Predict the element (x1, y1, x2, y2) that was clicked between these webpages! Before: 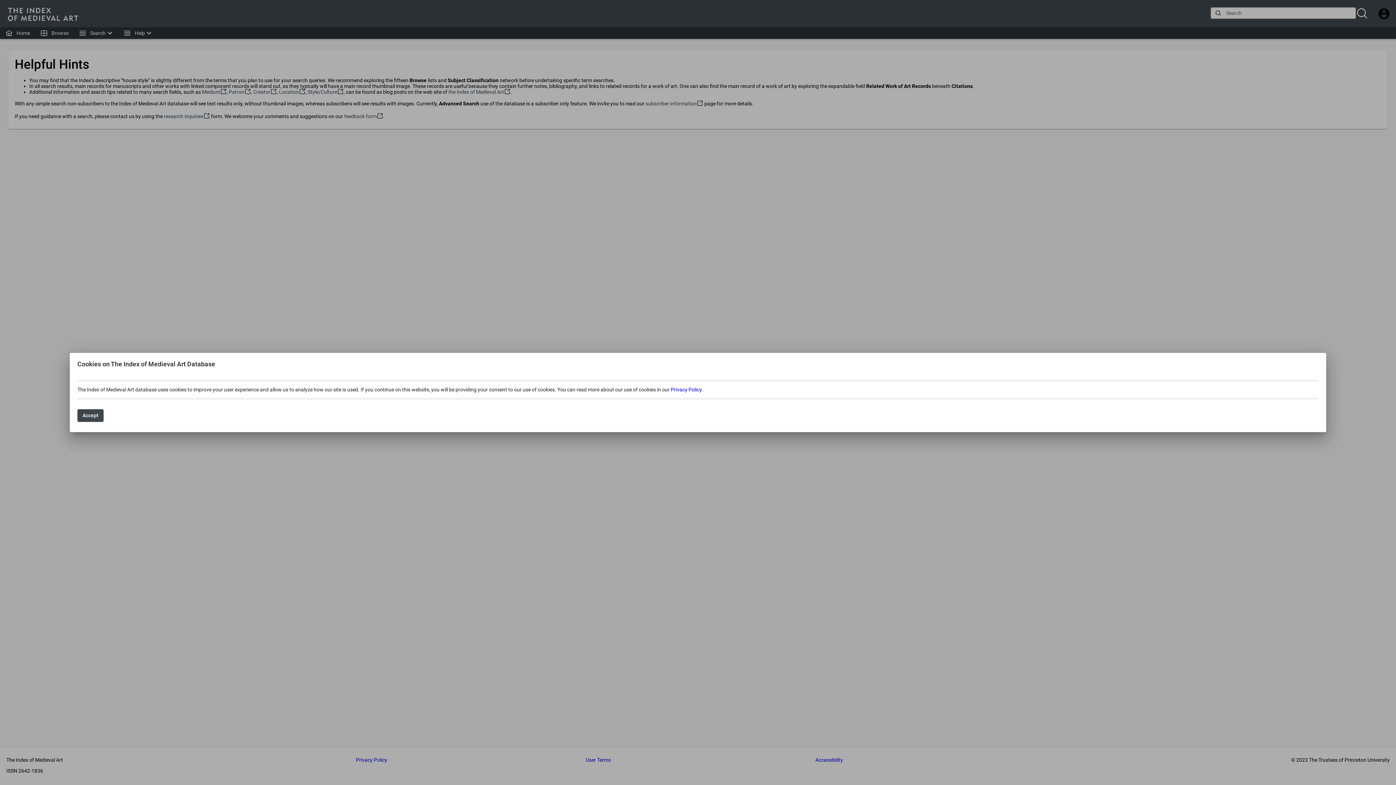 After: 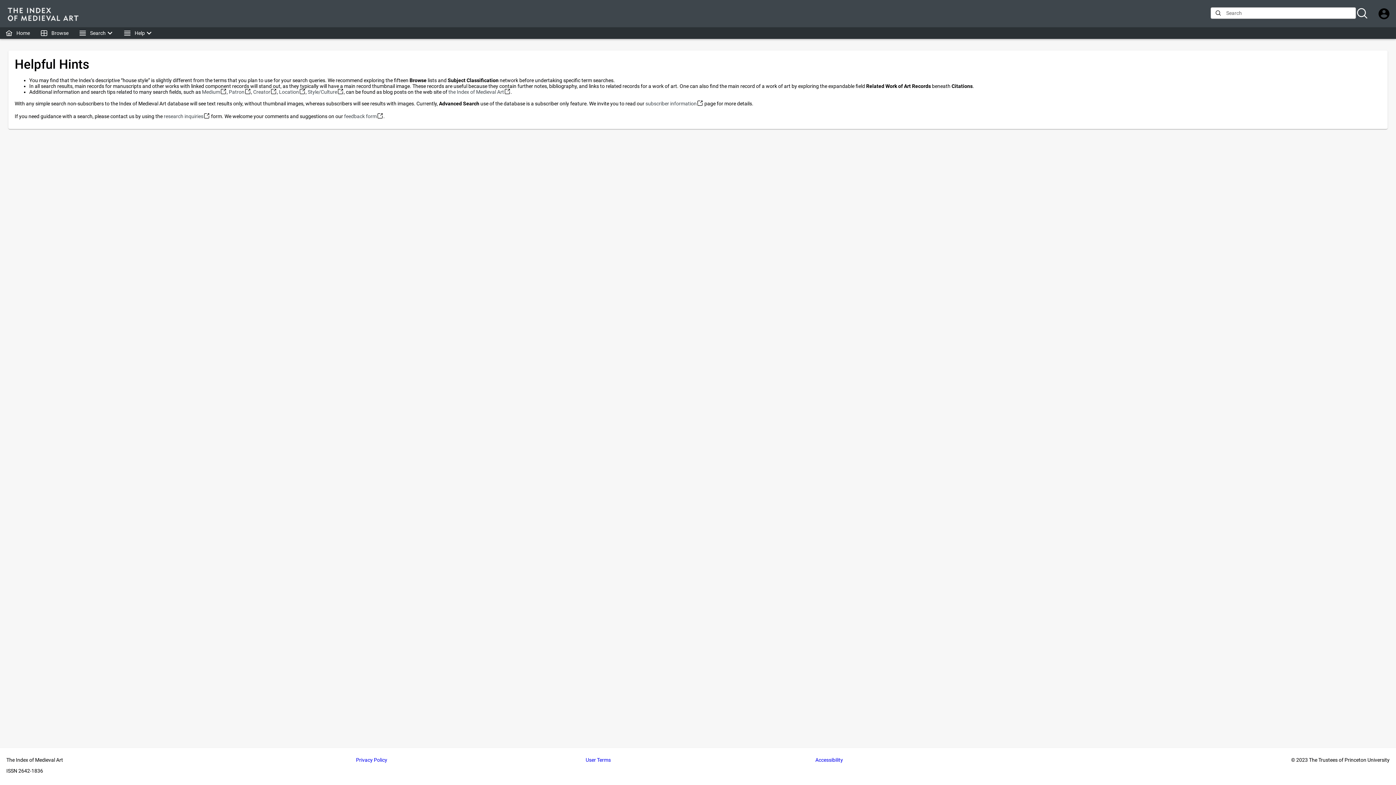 Action: label: Accept bbox: (77, 409, 103, 422)